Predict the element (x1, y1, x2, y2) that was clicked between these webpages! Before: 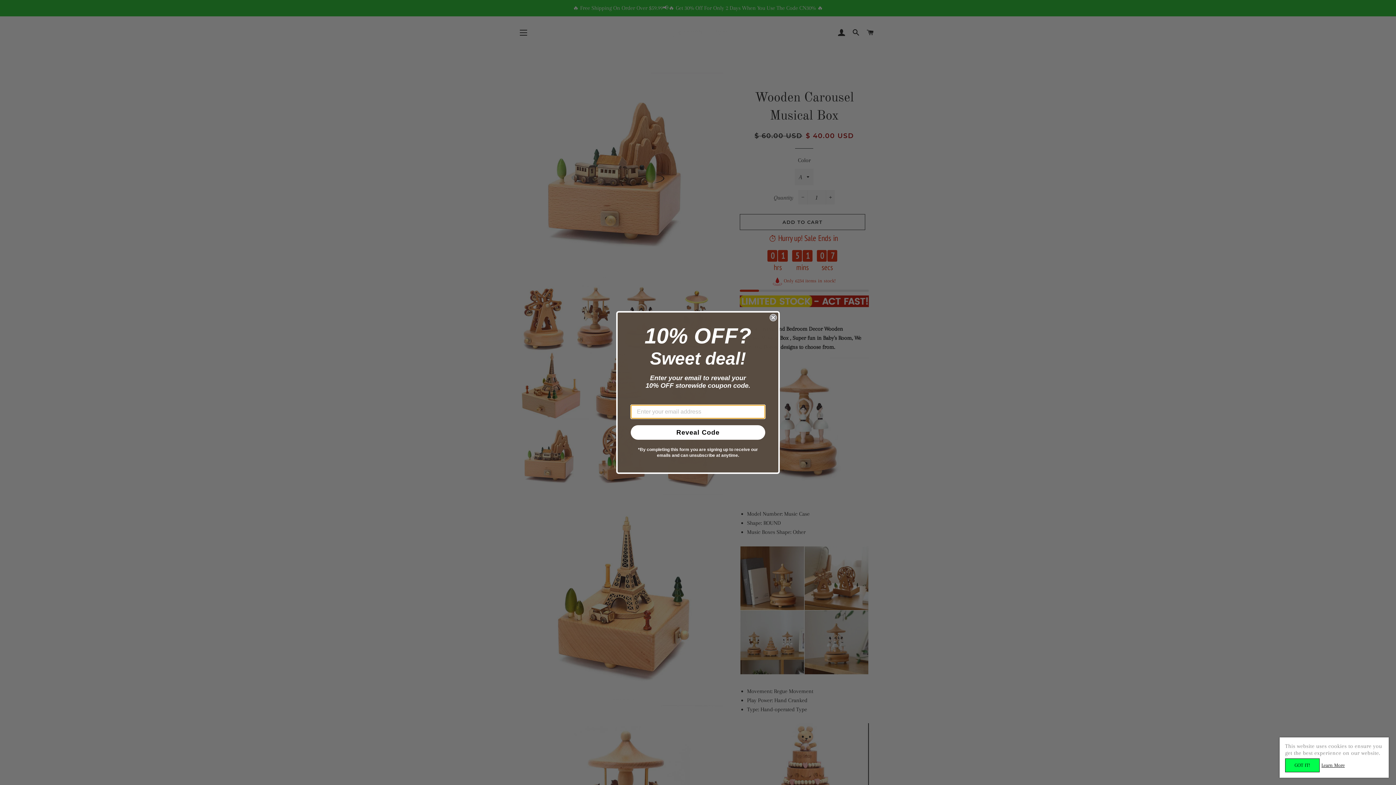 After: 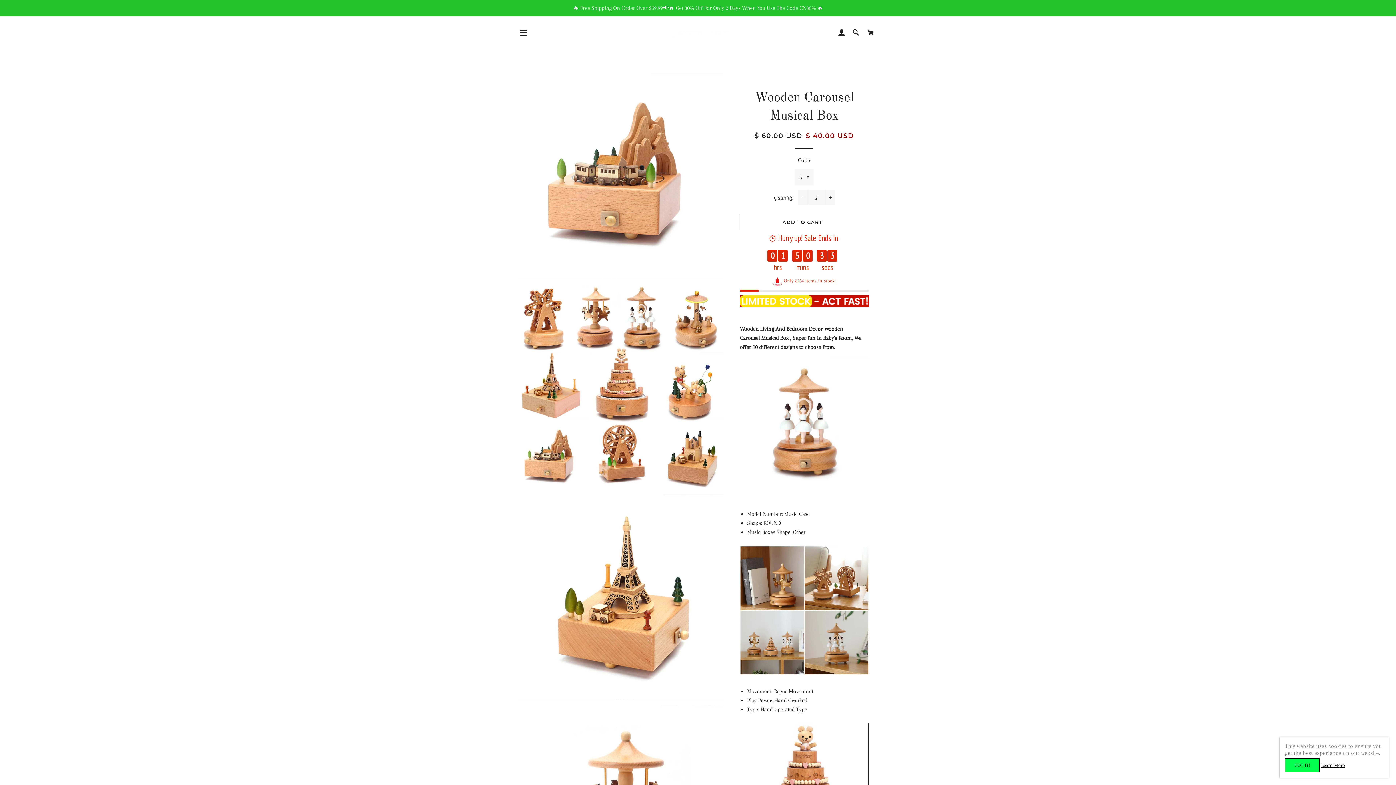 Action: label: Close dialog bbox: (769, 314, 777, 321)